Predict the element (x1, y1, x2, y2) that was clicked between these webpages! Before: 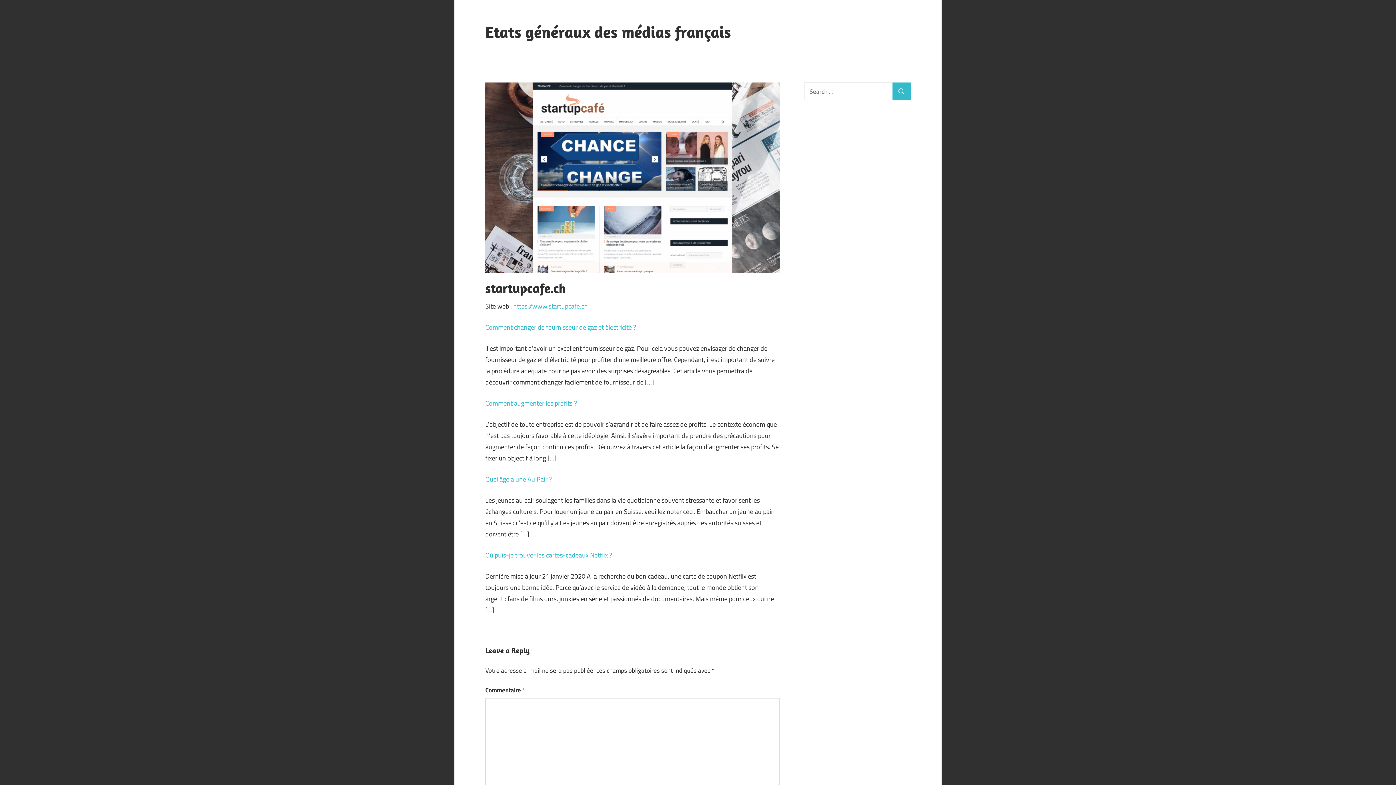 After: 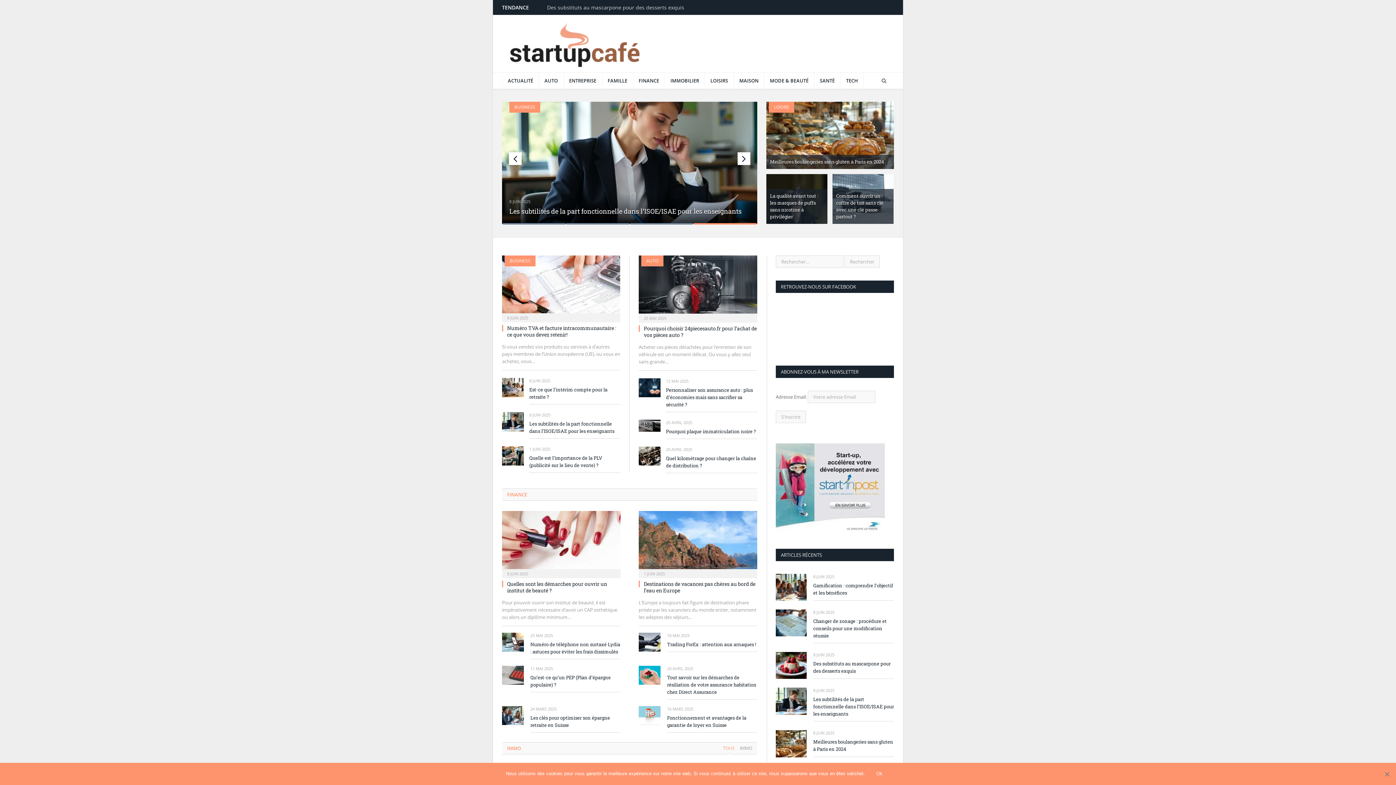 Action: bbox: (513, 301, 588, 311) label: https://www.startupcafe.ch